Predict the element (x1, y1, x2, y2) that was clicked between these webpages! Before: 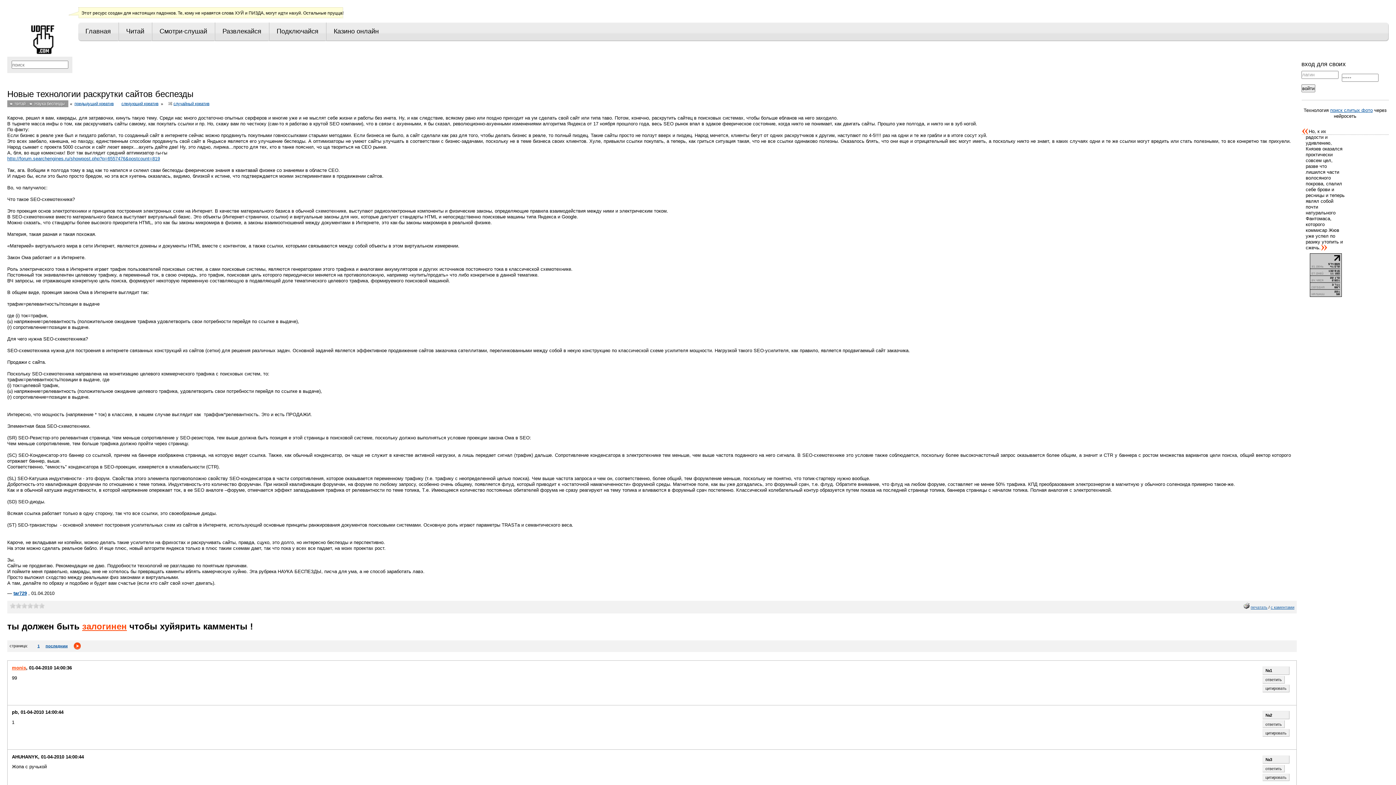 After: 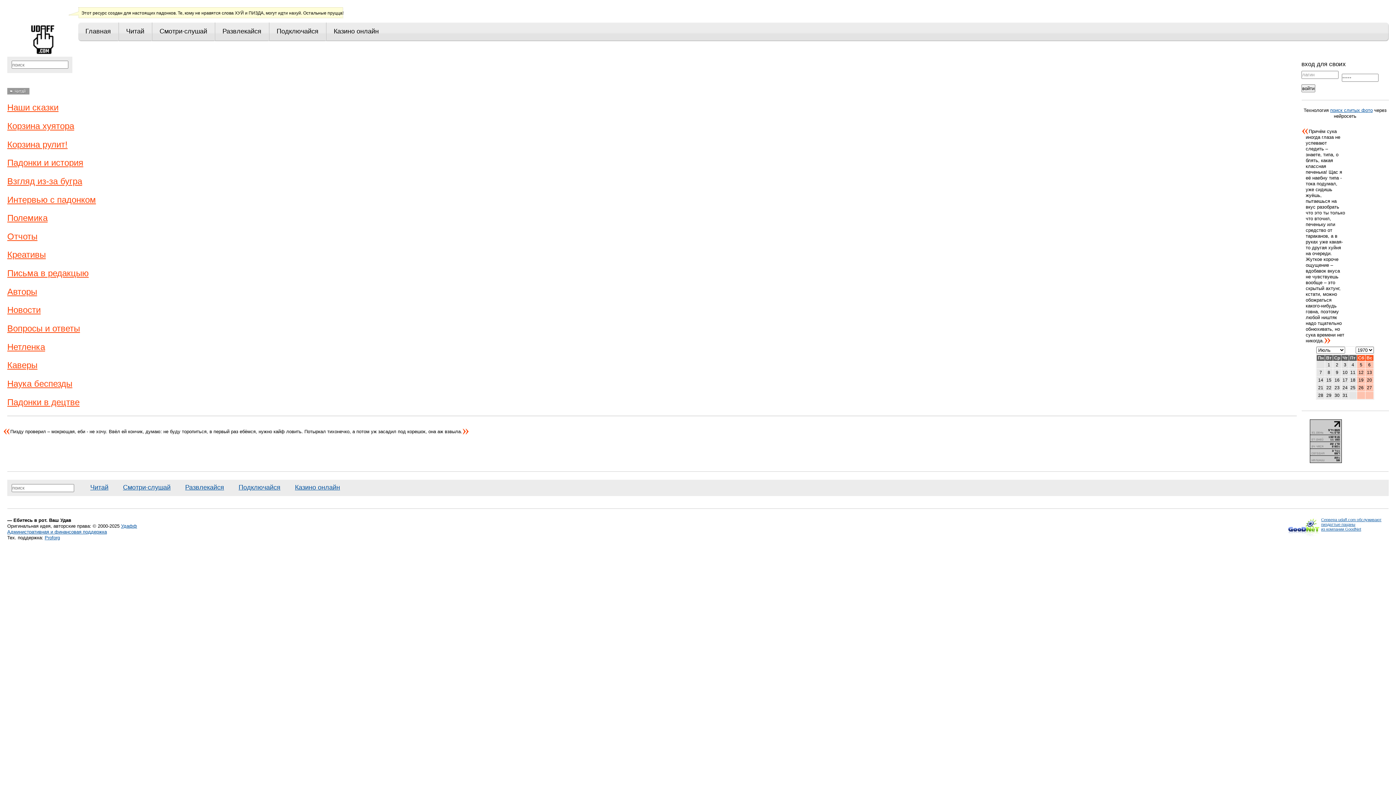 Action: label: Читай bbox: (126, 22, 148, 40)